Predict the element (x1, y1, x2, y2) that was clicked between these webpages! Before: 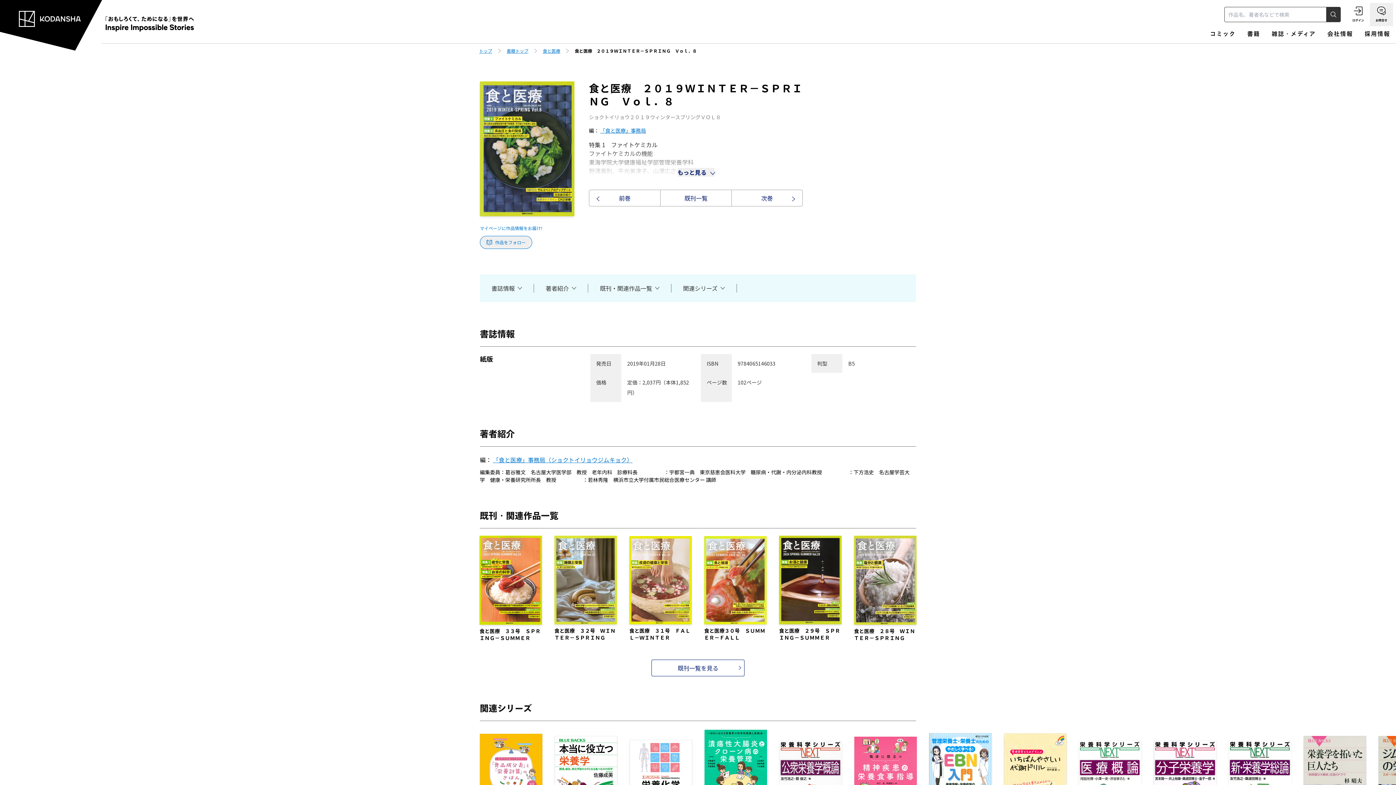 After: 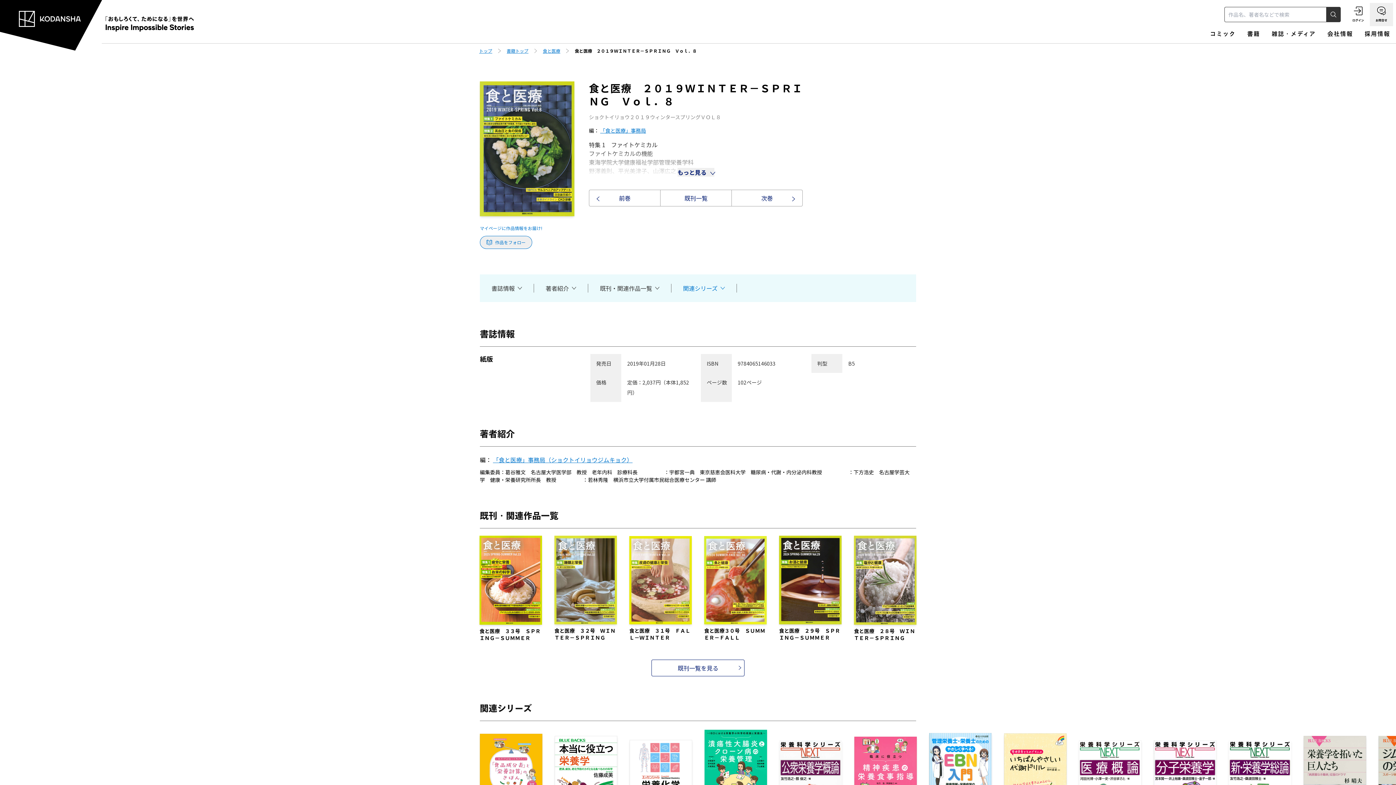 Action: bbox: (683, 283, 725, 292) label: 関連シリーズ